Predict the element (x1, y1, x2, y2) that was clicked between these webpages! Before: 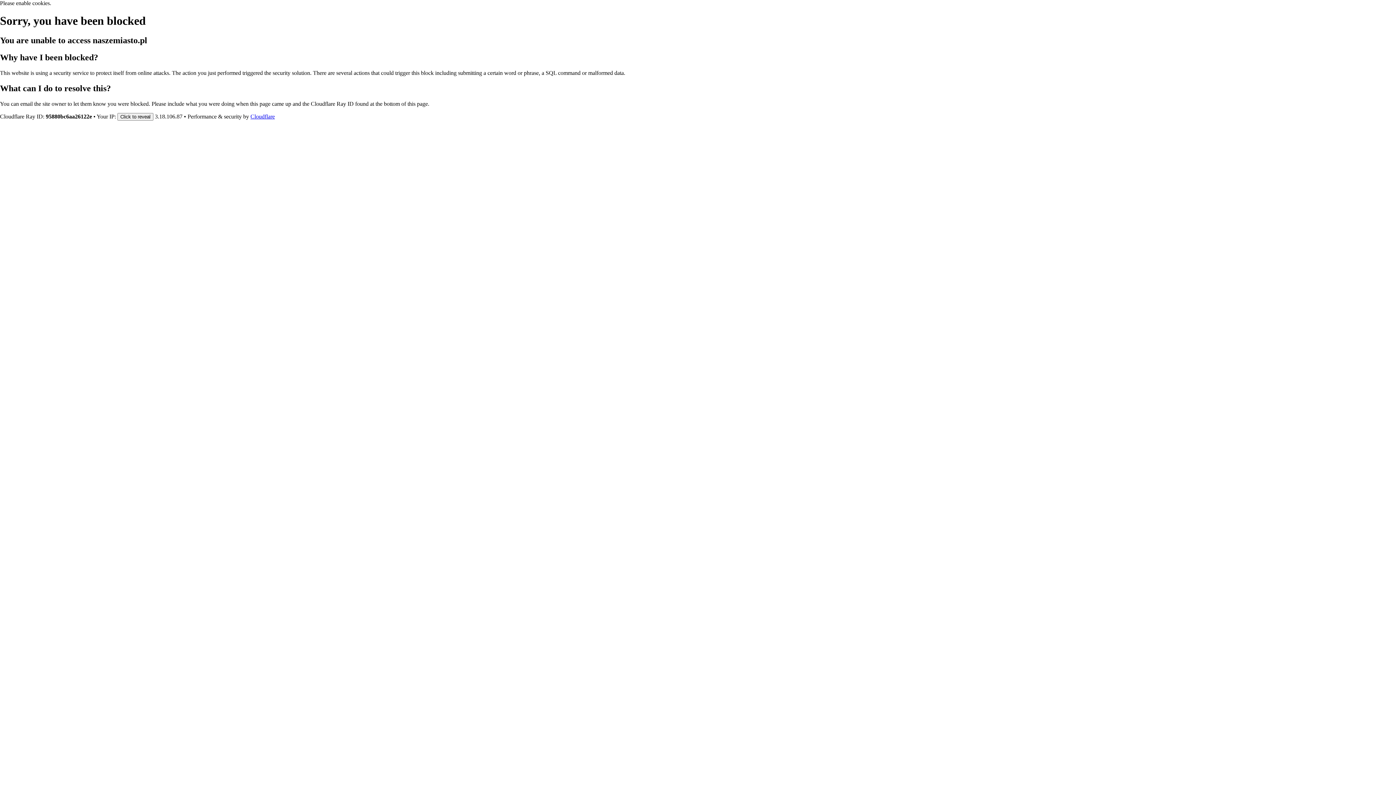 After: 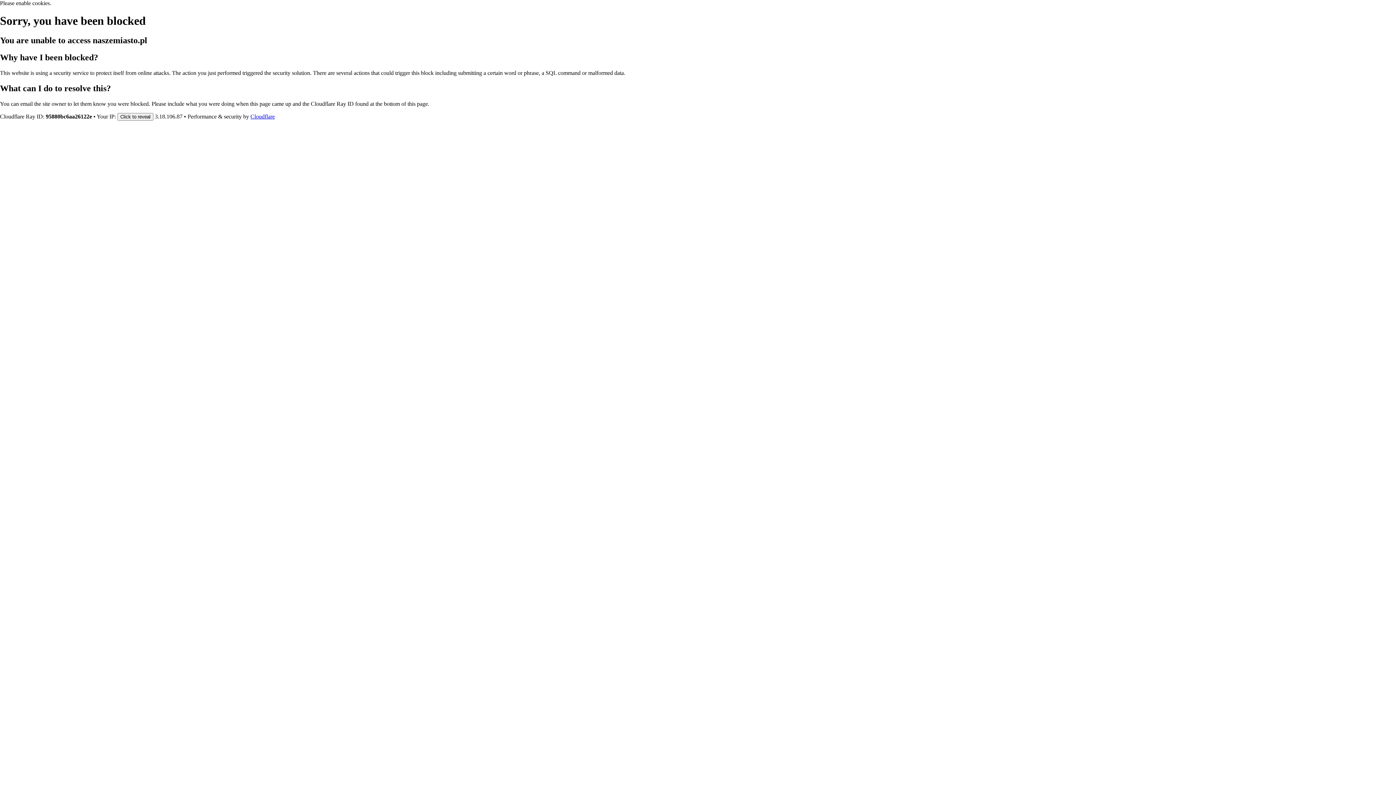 Action: bbox: (250, 113, 274, 119) label: Cloudflare